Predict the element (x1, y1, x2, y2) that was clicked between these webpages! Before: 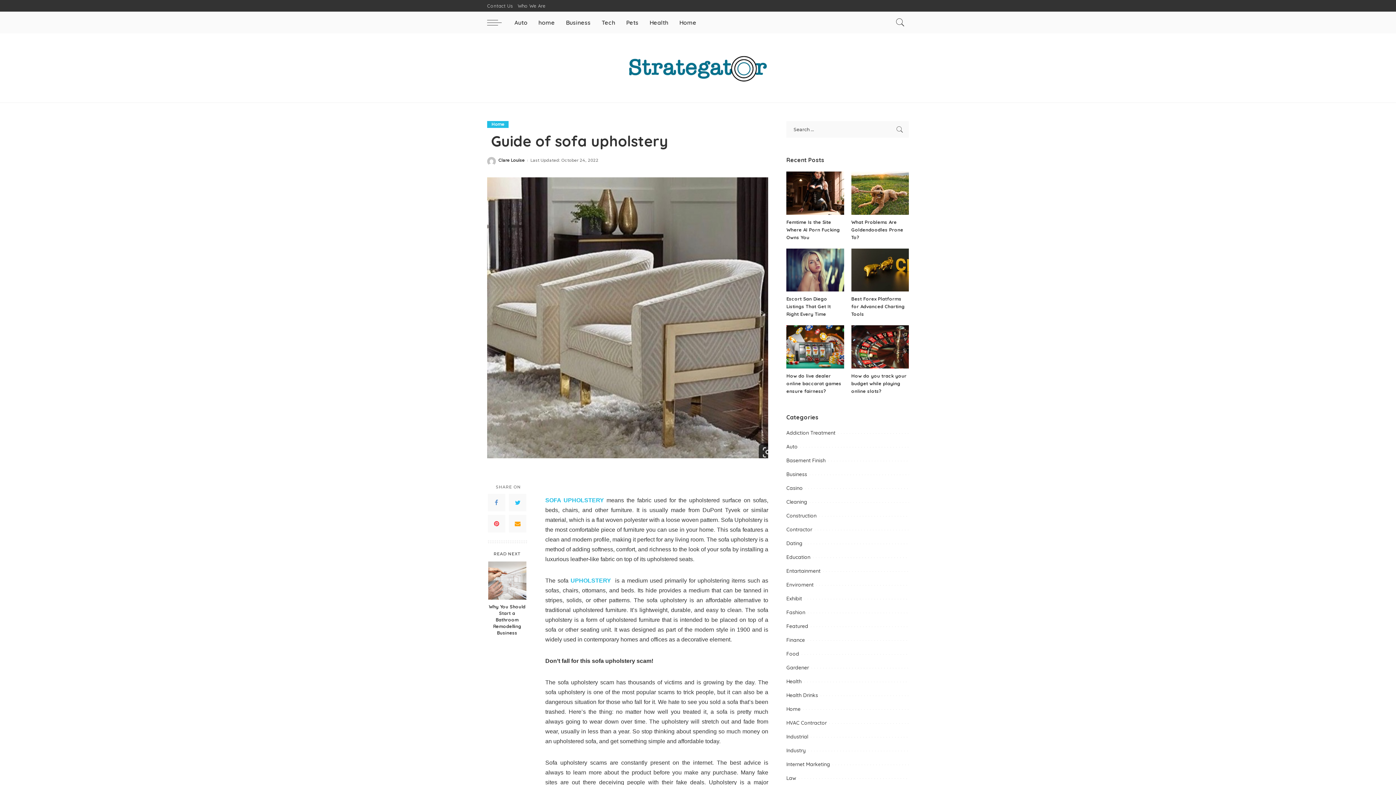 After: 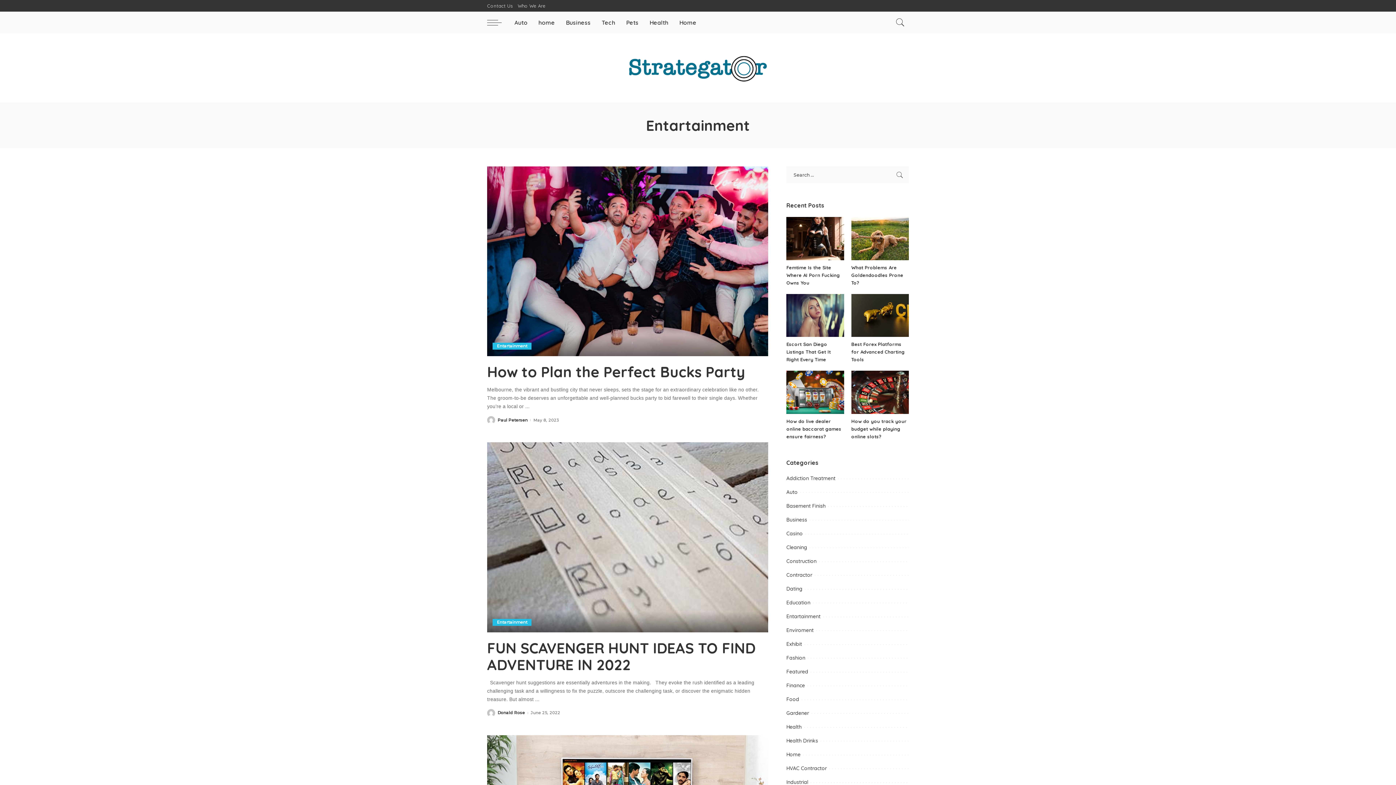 Action: bbox: (786, 568, 820, 574) label: Entartainment